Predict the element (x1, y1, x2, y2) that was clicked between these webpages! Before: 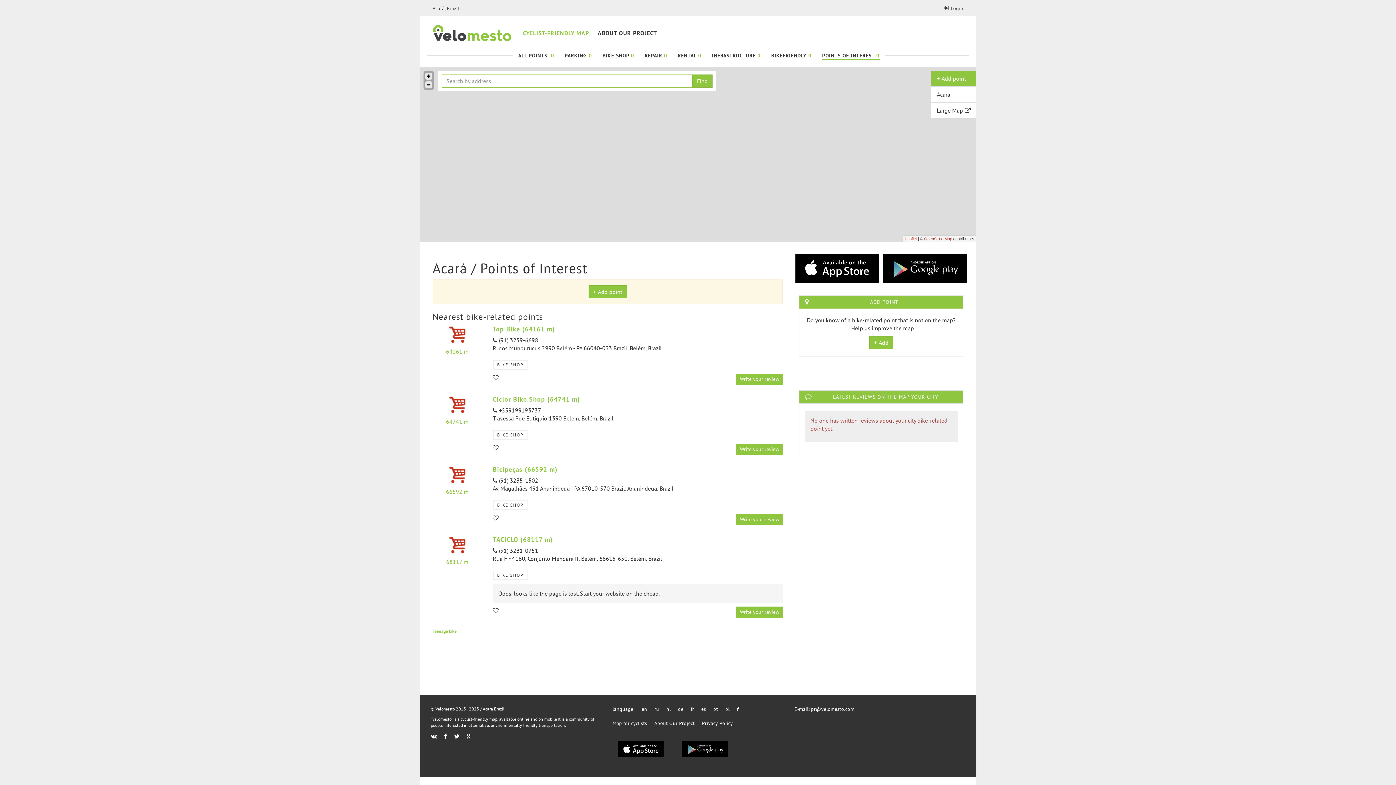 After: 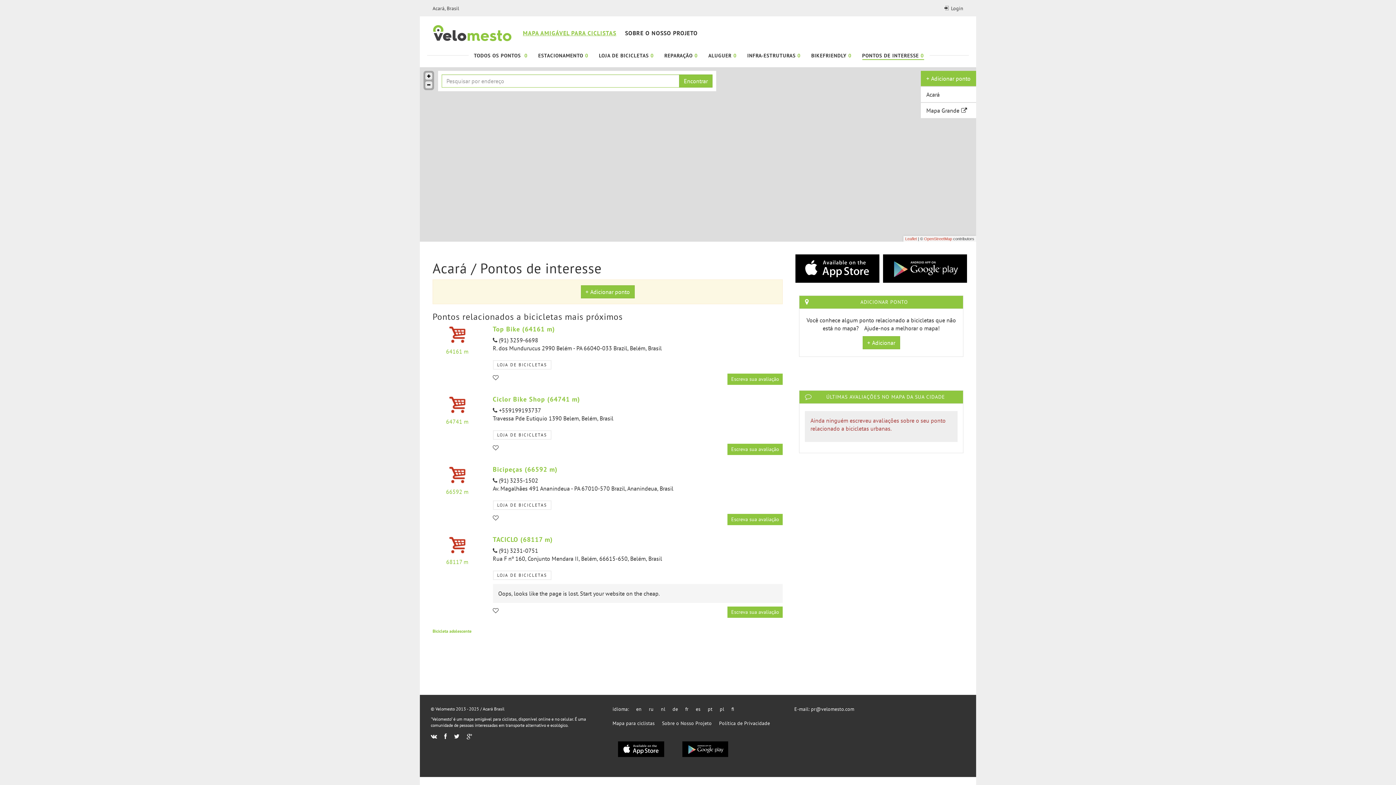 Action: bbox: (713, 706, 718, 713) label: pt